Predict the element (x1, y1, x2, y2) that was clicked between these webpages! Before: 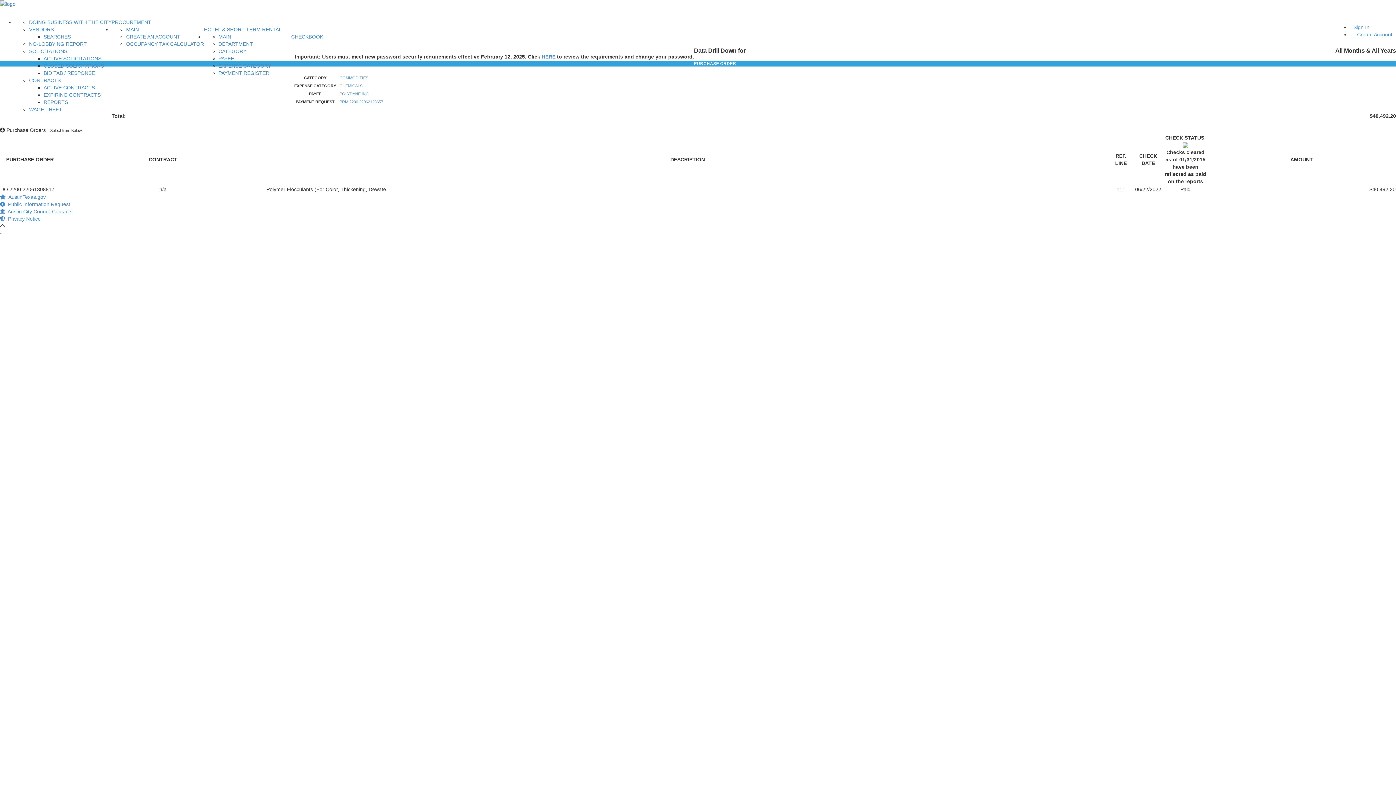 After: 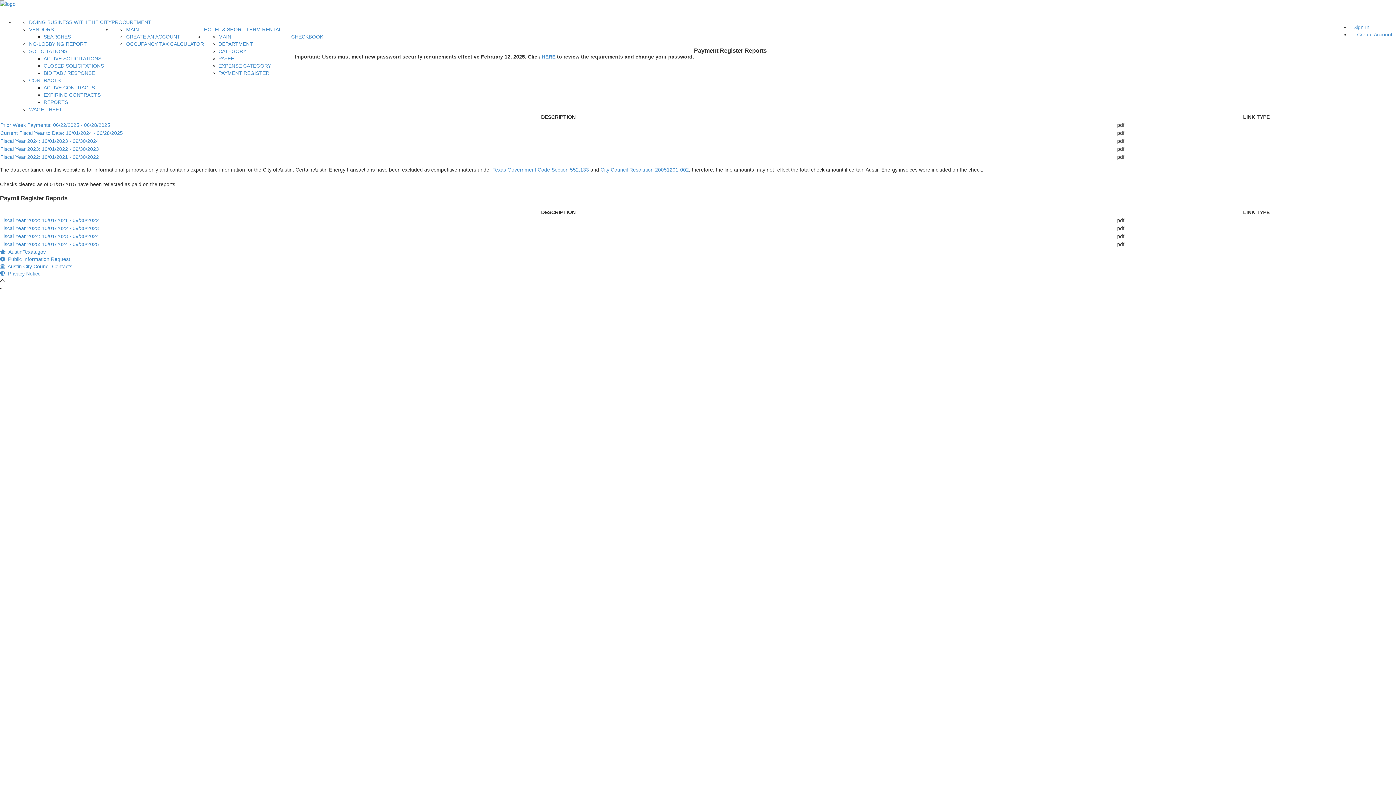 Action: bbox: (218, 70, 269, 76) label: PAYMENT REGISTER